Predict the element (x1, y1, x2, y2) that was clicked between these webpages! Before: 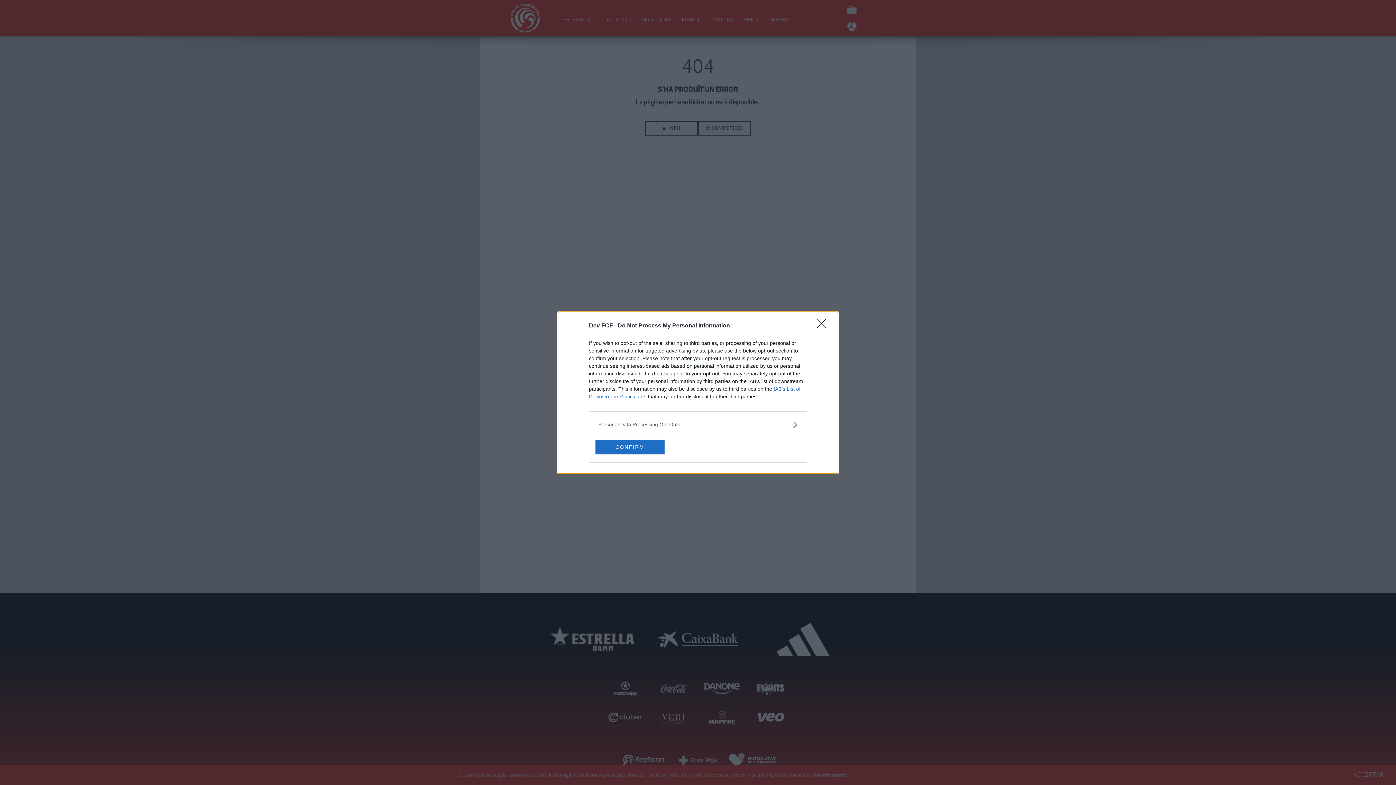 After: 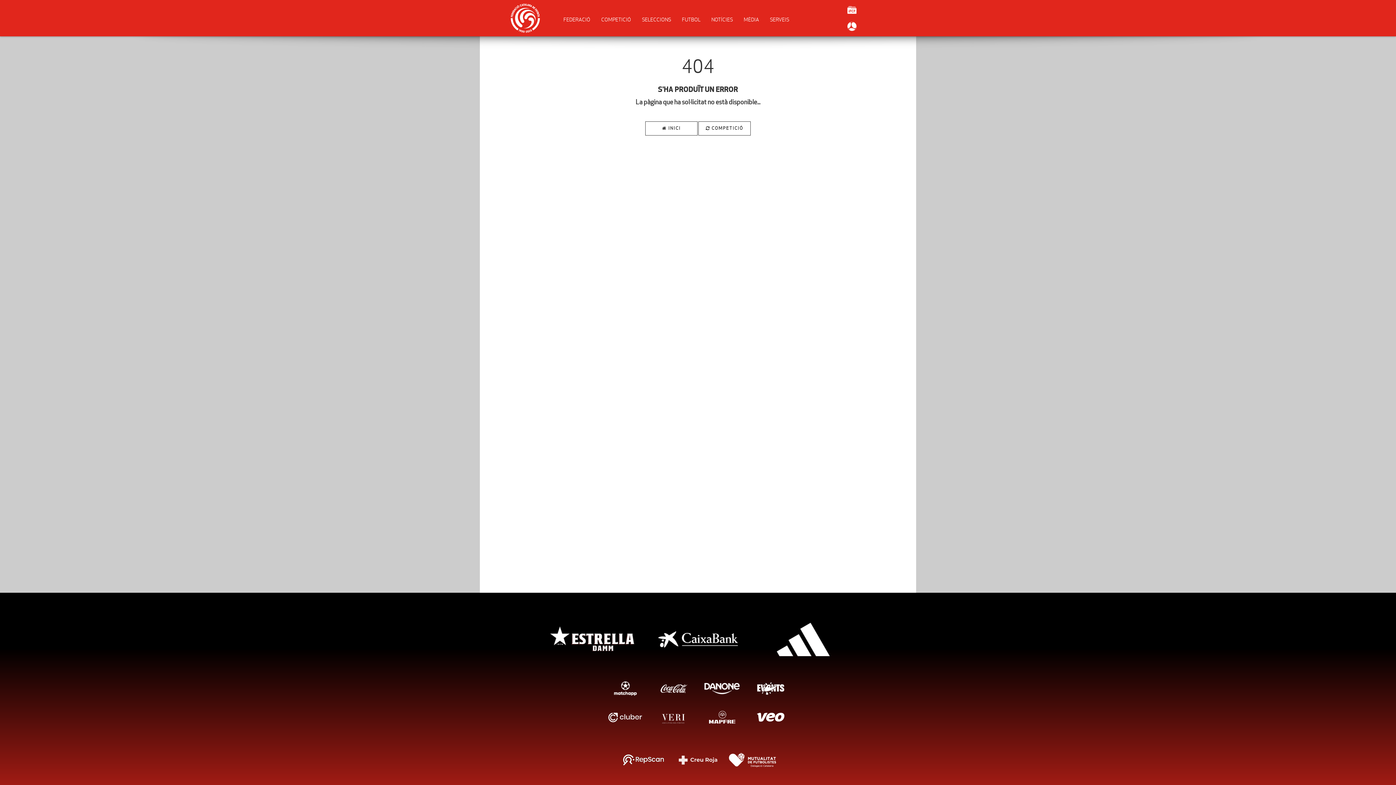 Action: bbox: (817, 319, 830, 332) label: Close